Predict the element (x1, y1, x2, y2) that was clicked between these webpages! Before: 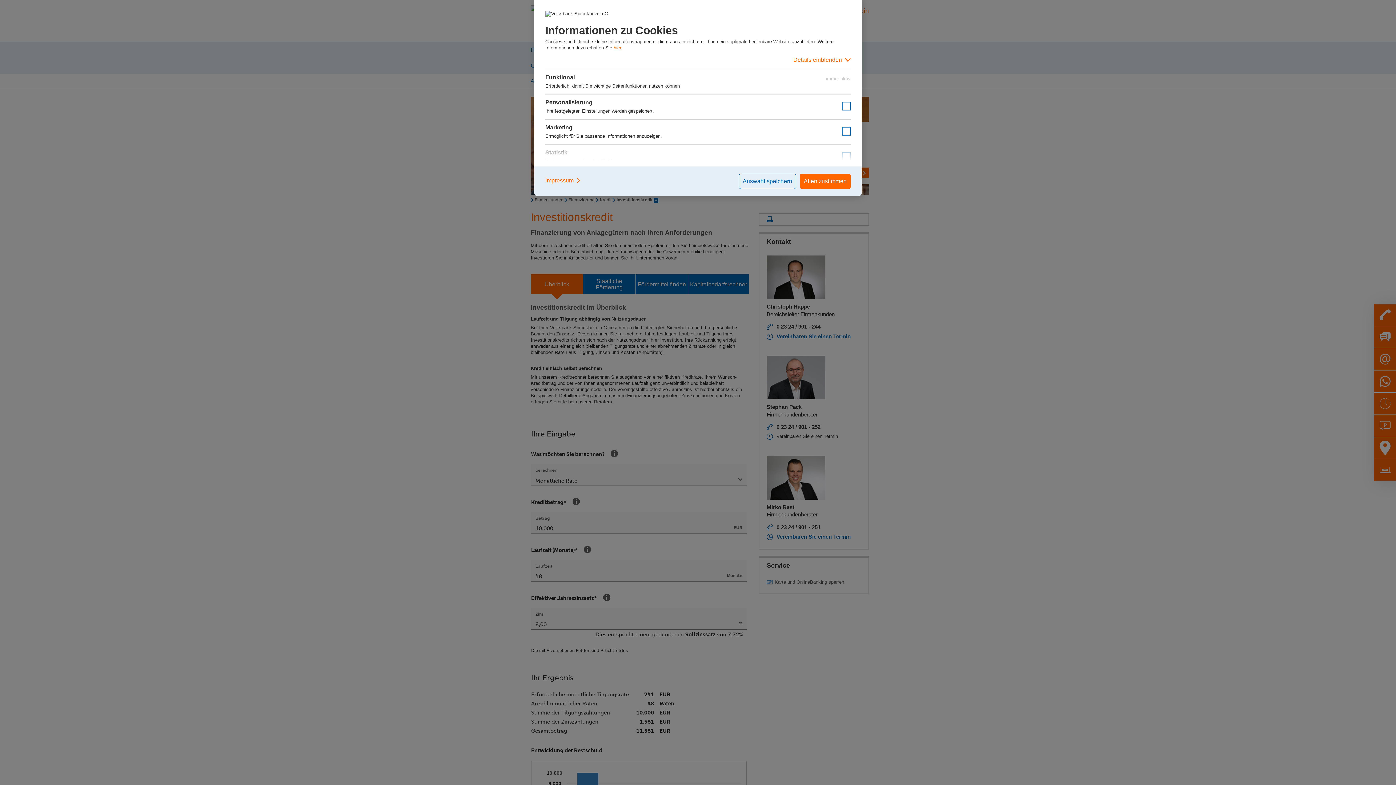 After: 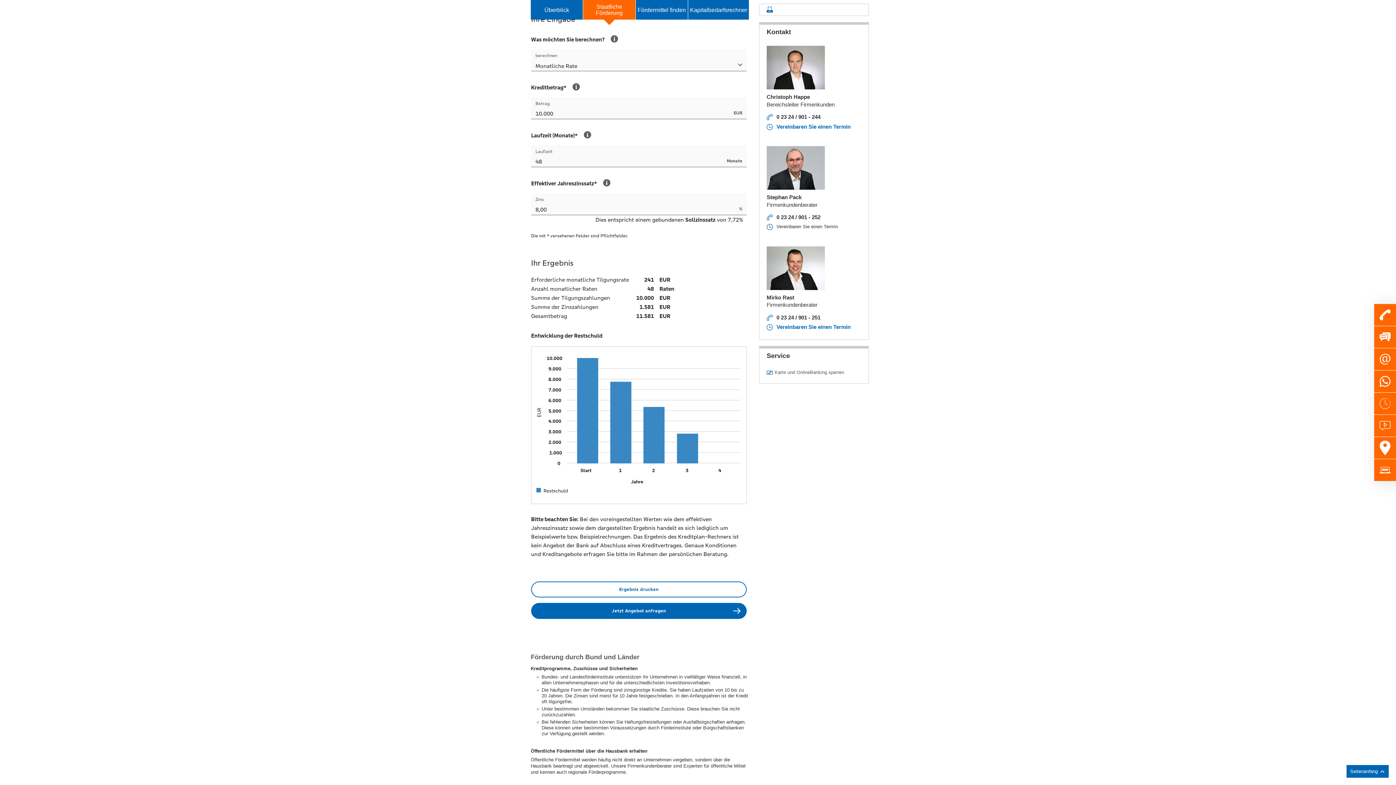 Action: label: Allen zustimmen bbox: (800, 173, 850, 189)